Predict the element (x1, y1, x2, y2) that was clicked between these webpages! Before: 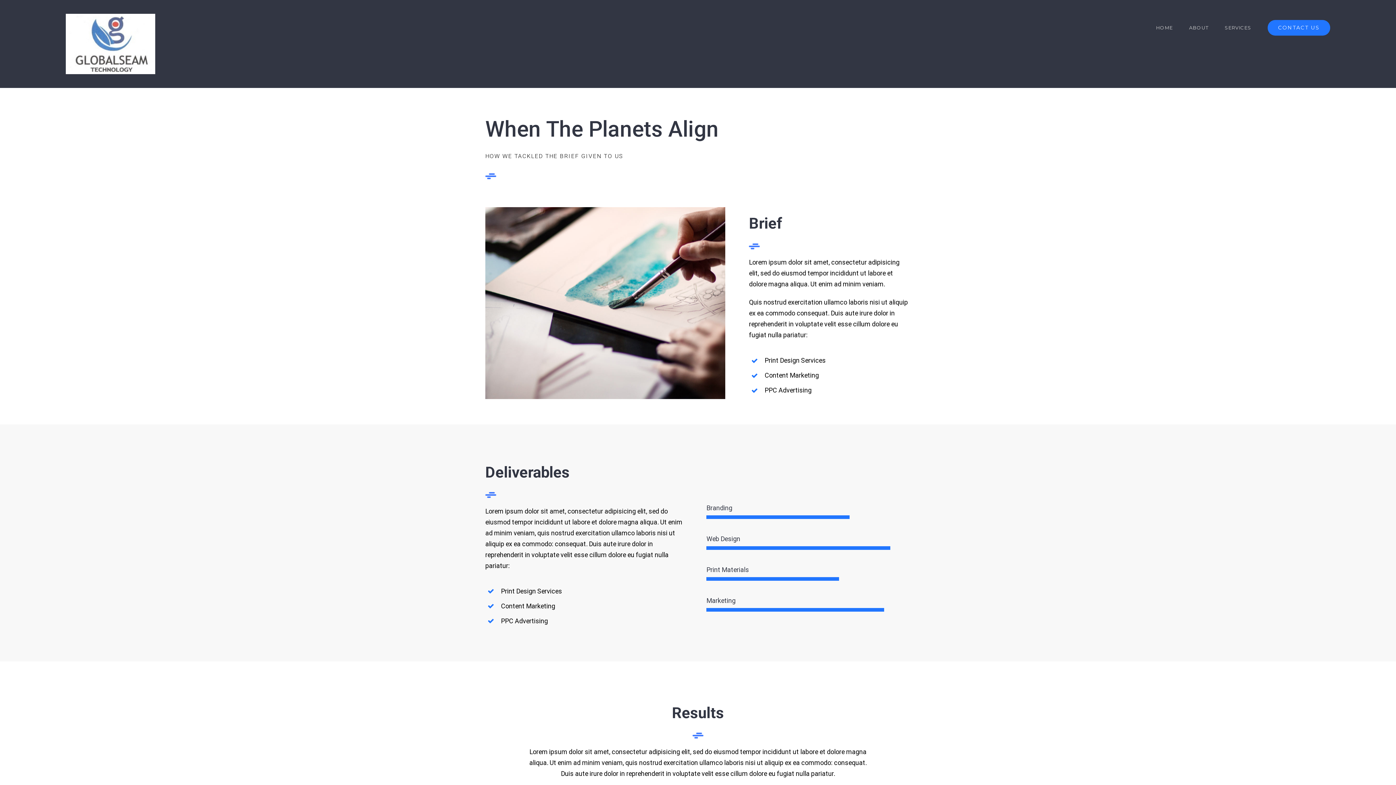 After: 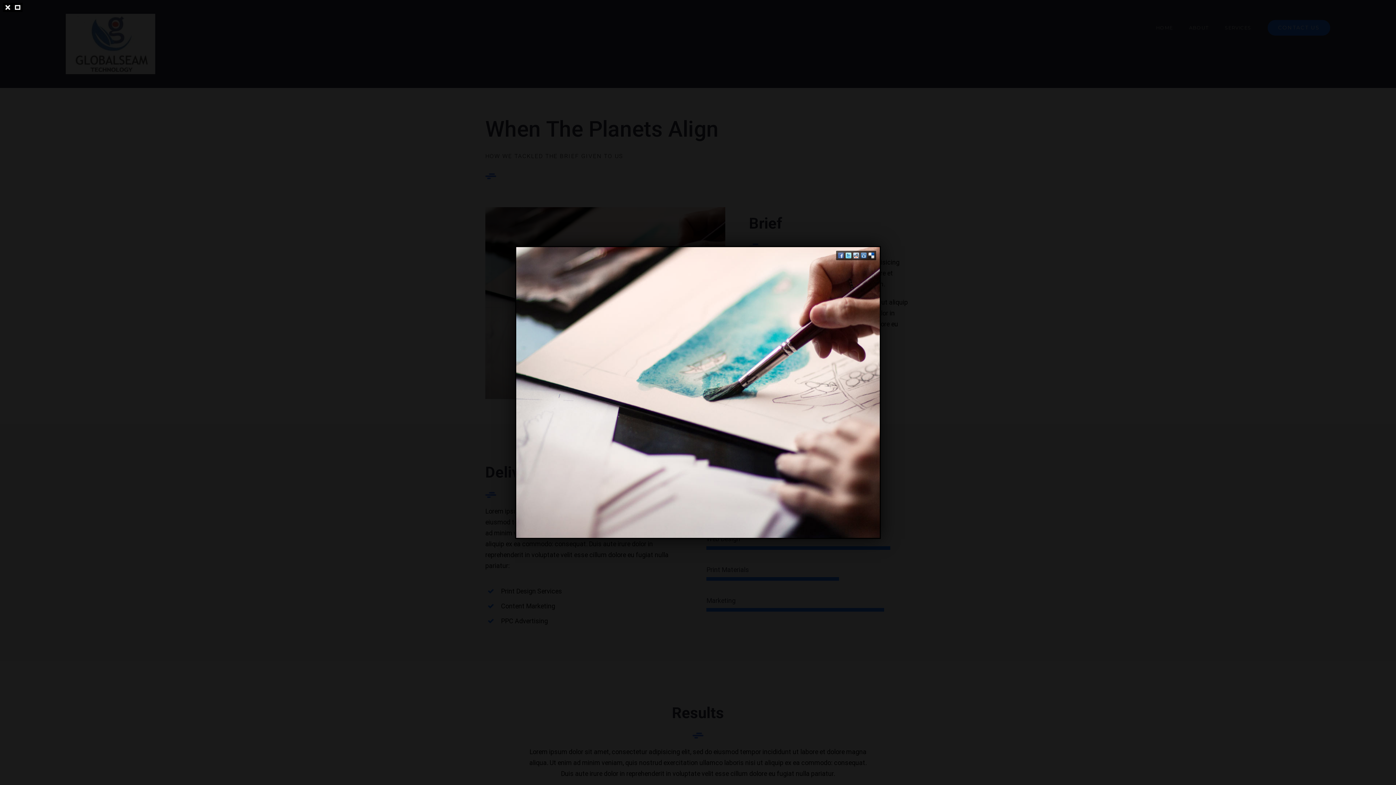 Action: bbox: (485, 206, 725, 214)